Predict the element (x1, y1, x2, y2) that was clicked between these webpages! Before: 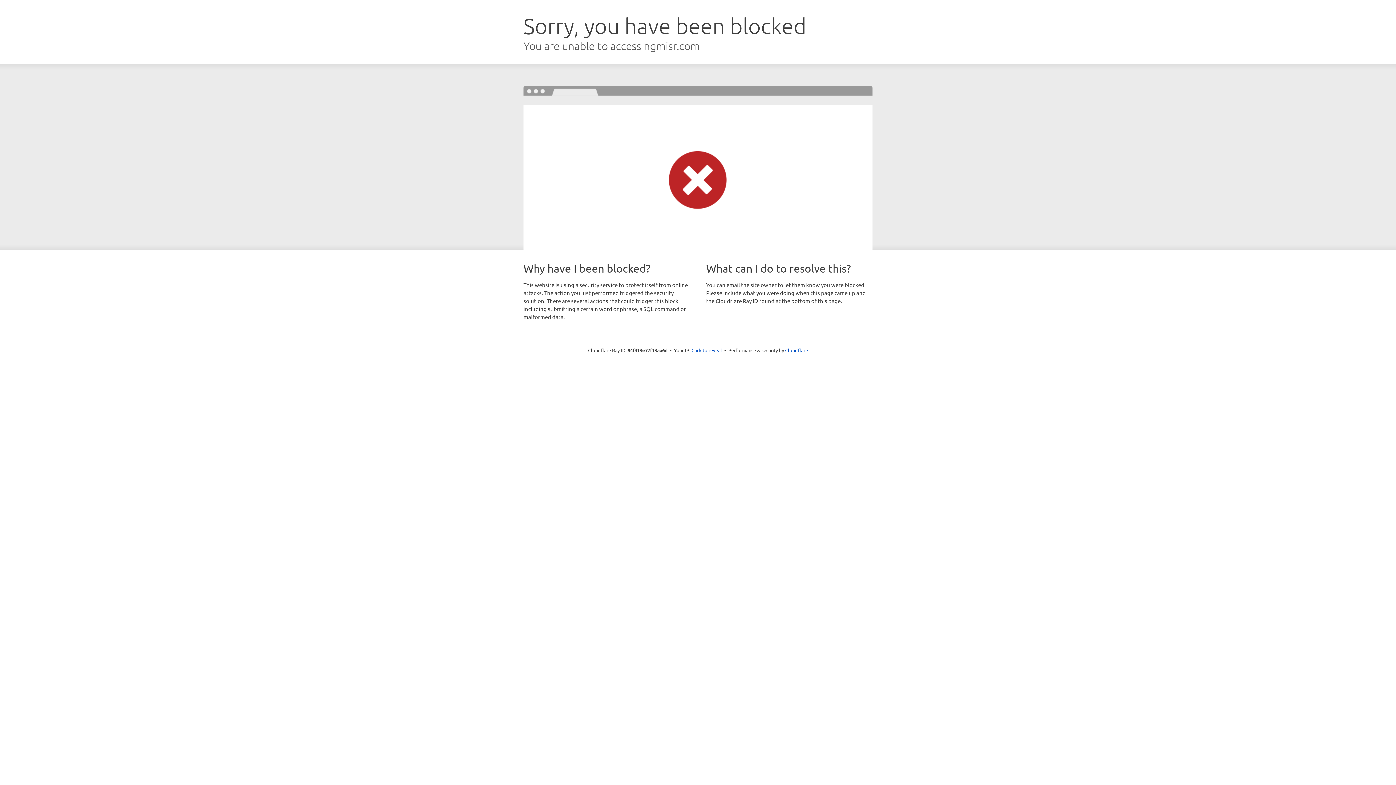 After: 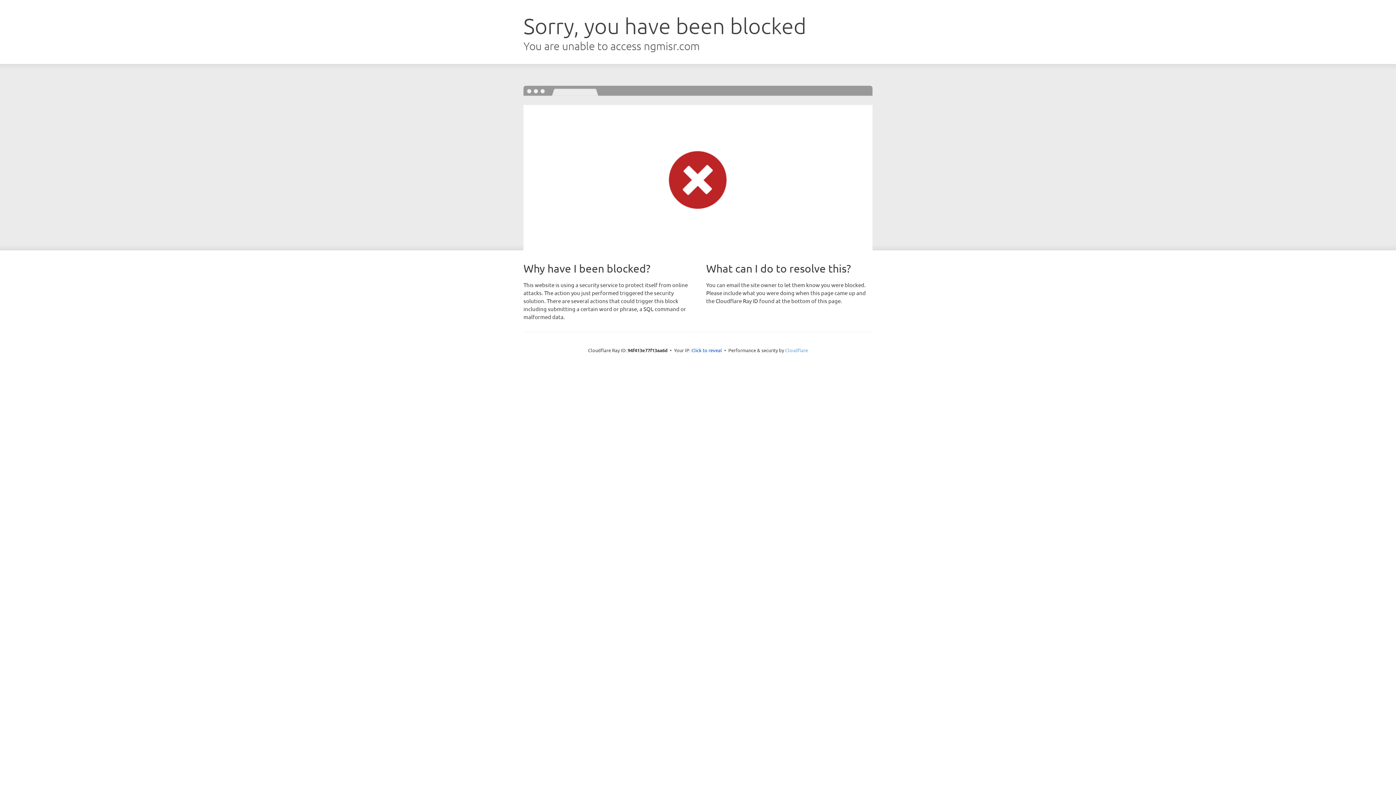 Action: bbox: (785, 347, 808, 353) label: Cloudflare